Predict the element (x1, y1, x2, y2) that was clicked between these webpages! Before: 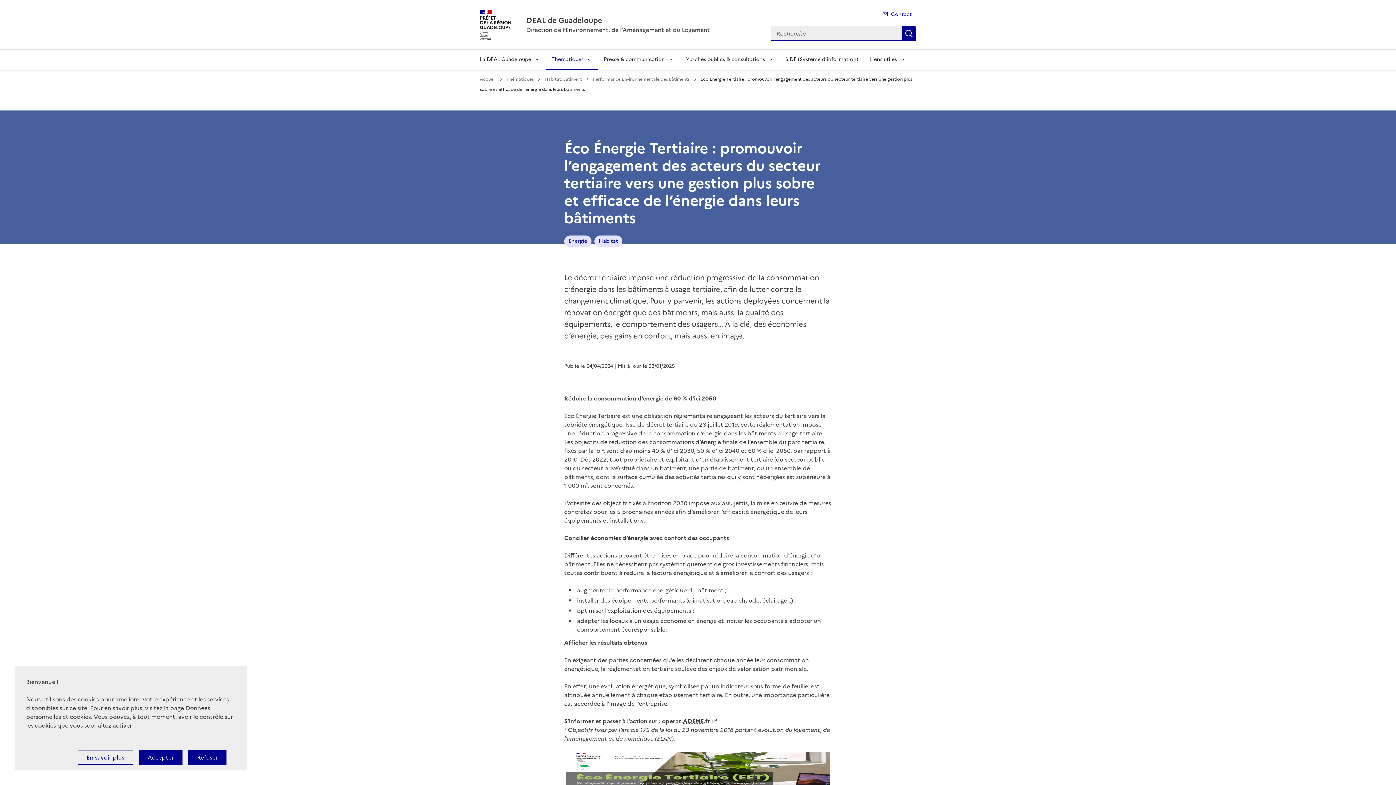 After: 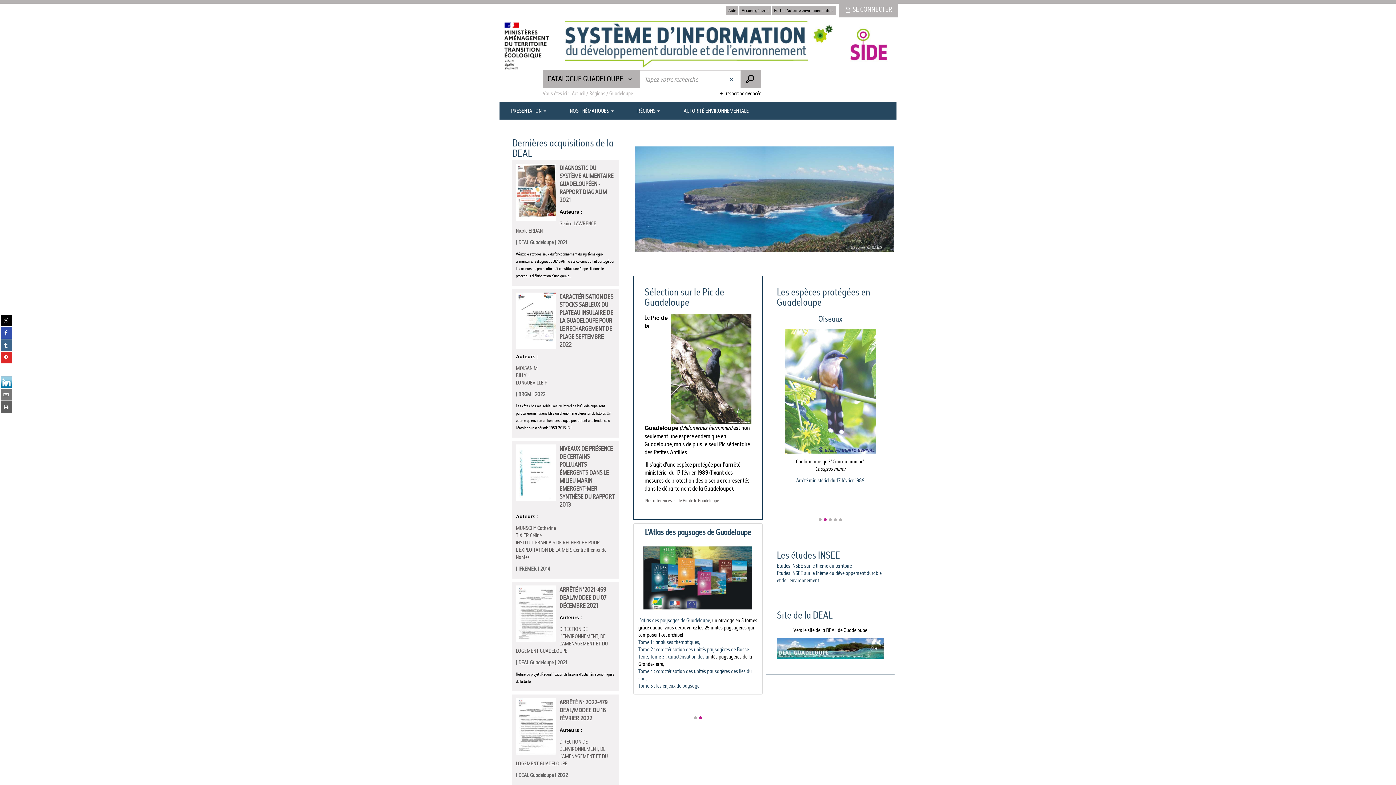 Action: label: SIDE (Système d’information) bbox: (779, 49, 864, 69)